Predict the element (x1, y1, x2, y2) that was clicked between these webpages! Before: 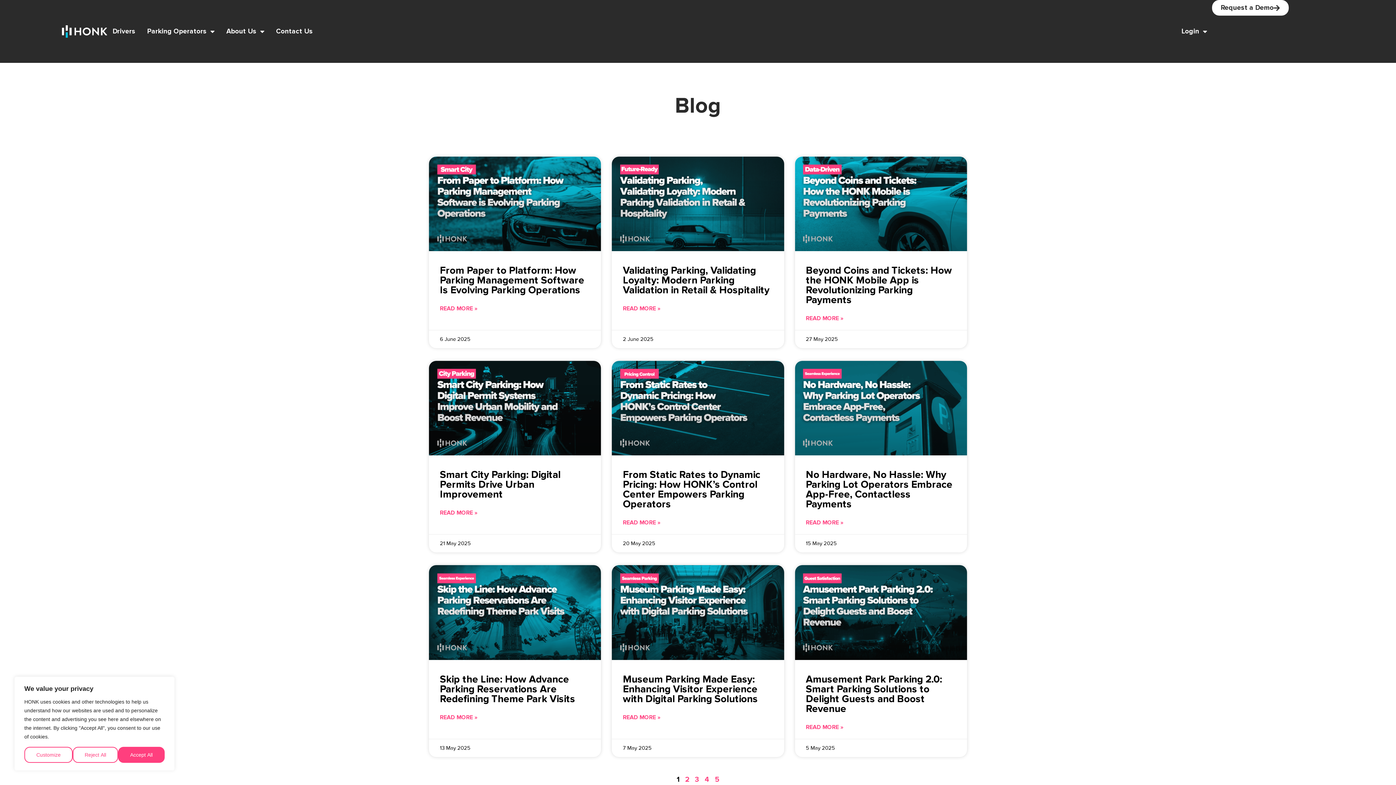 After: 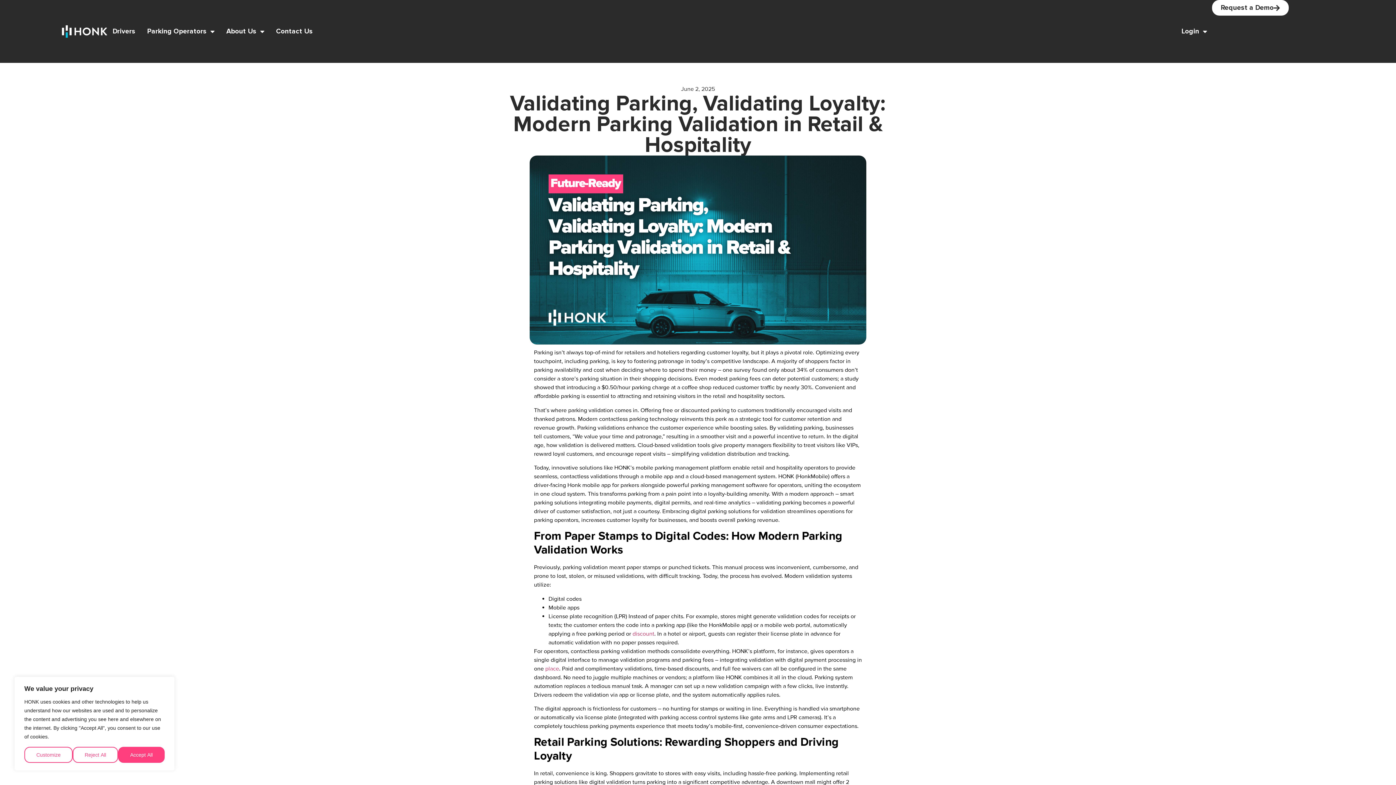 Action: bbox: (623, 304, 660, 313) label: Read more about Validating Parking, Validating Loyalty: Modern Parking Validation in Retail & Hospitality